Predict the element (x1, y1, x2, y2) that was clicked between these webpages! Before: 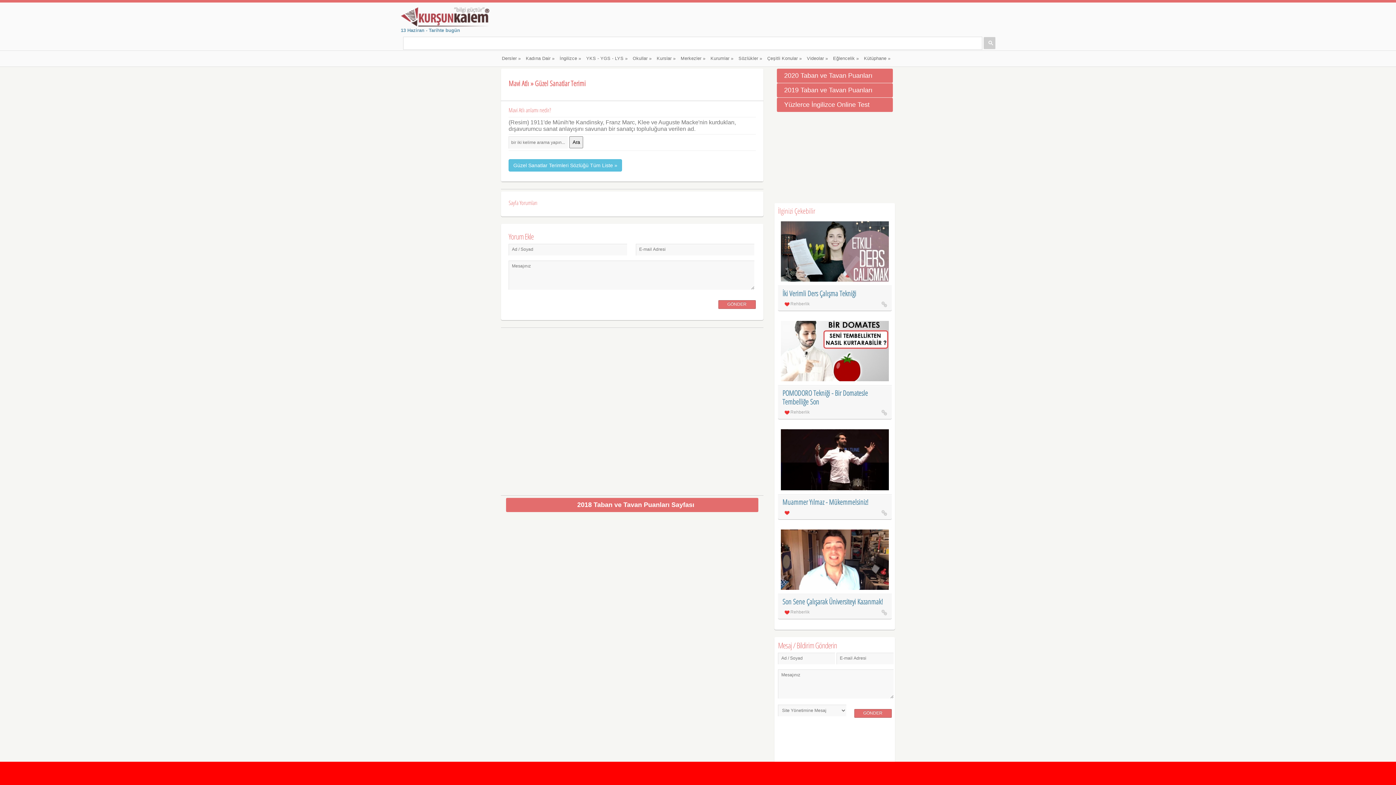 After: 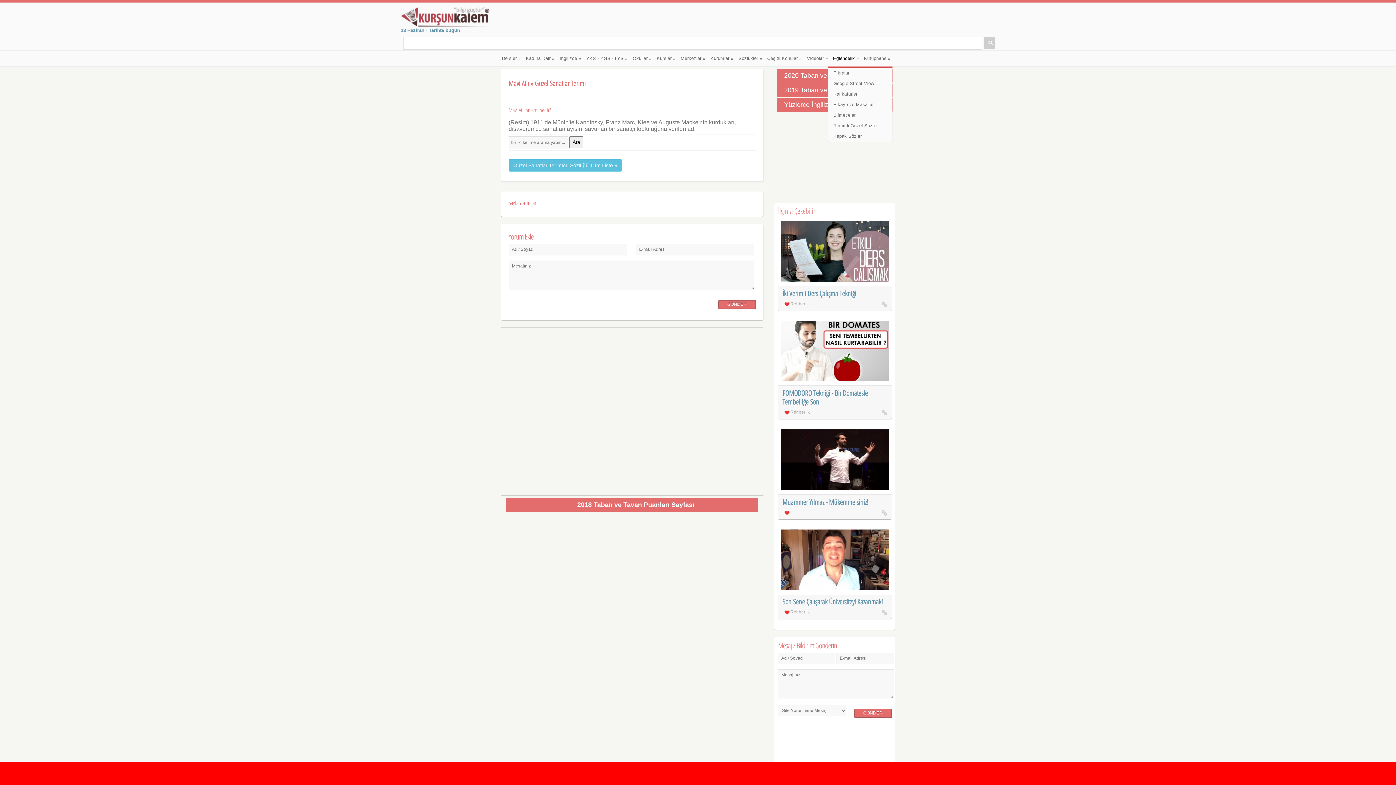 Action: bbox: (833, 56, 859, 66) label: Eğlencelik »